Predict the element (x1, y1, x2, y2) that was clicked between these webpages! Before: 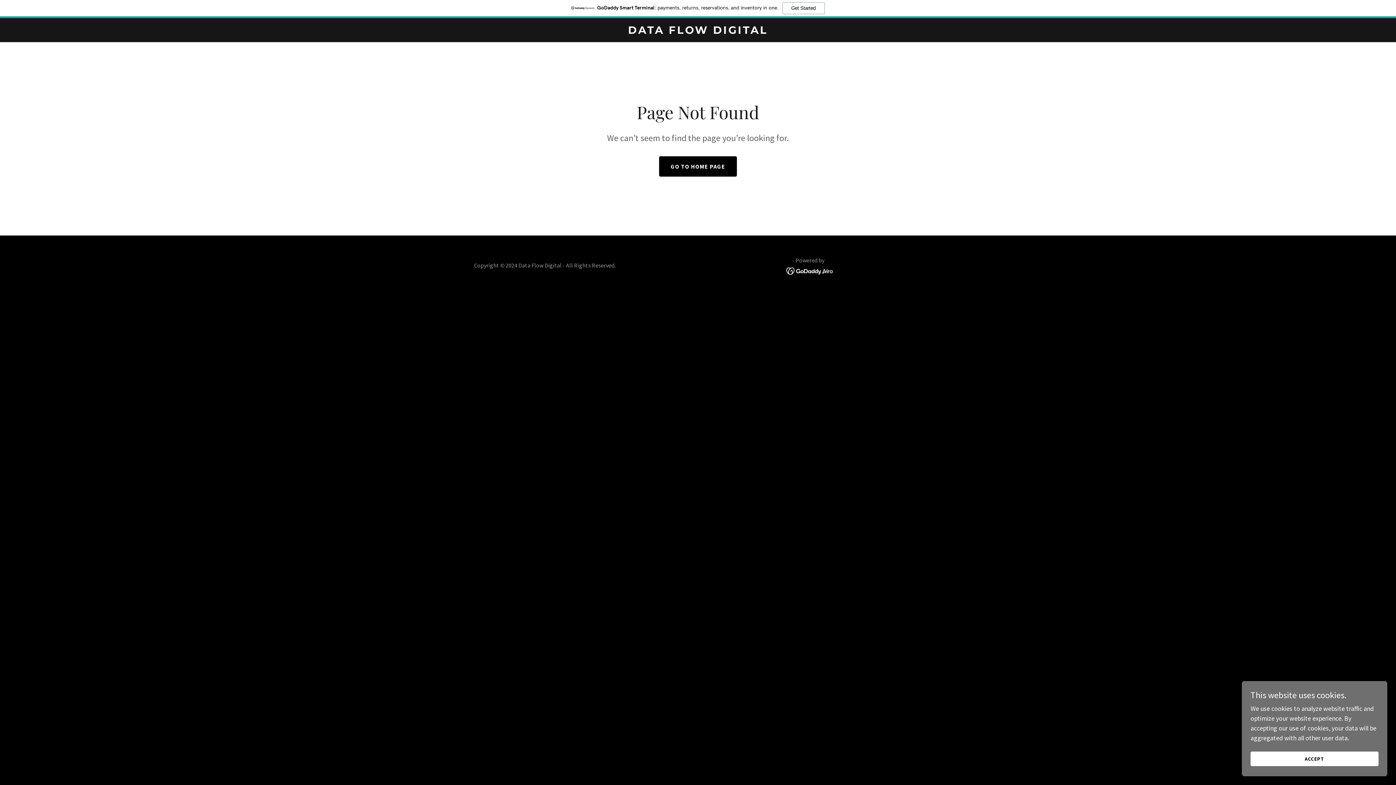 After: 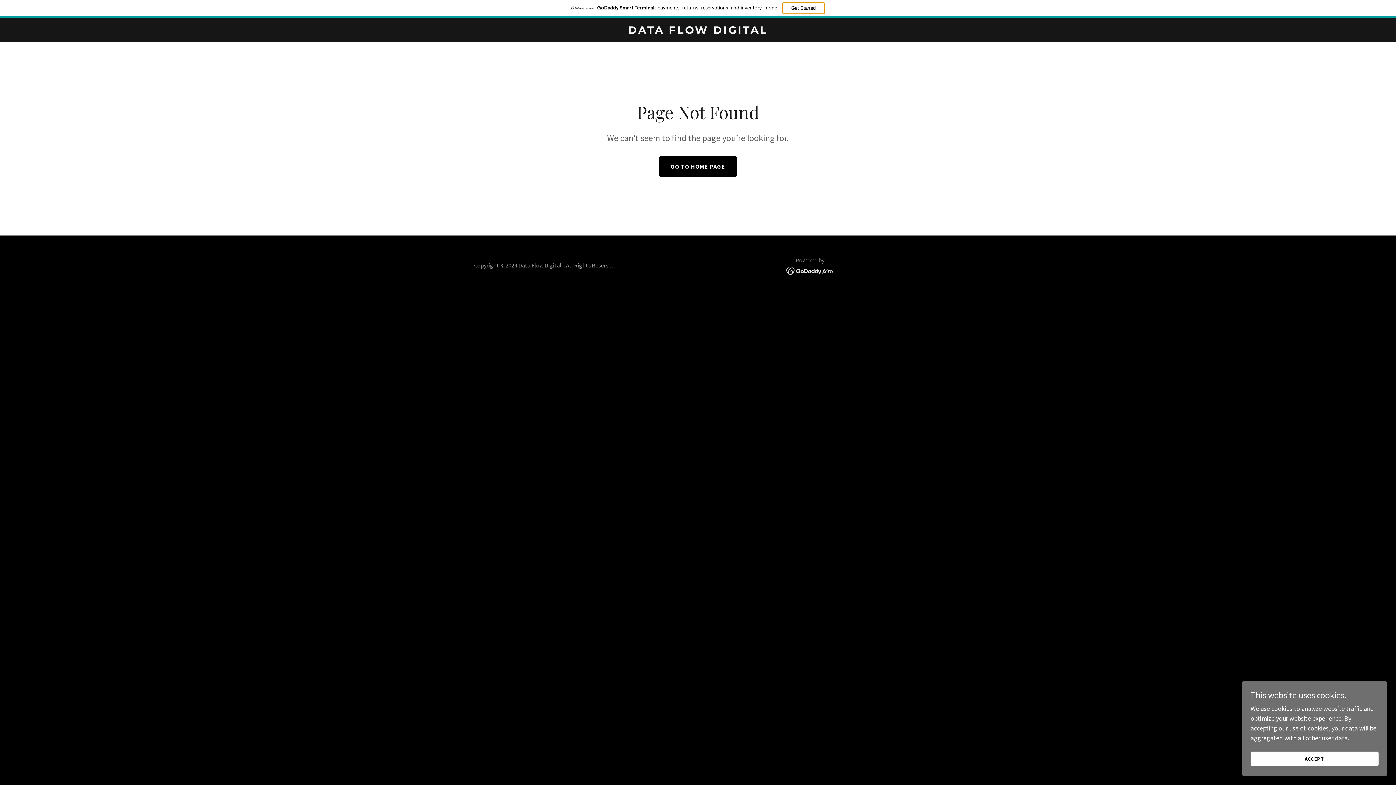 Action: label: Get Started bbox: (782, 2, 824, 14)